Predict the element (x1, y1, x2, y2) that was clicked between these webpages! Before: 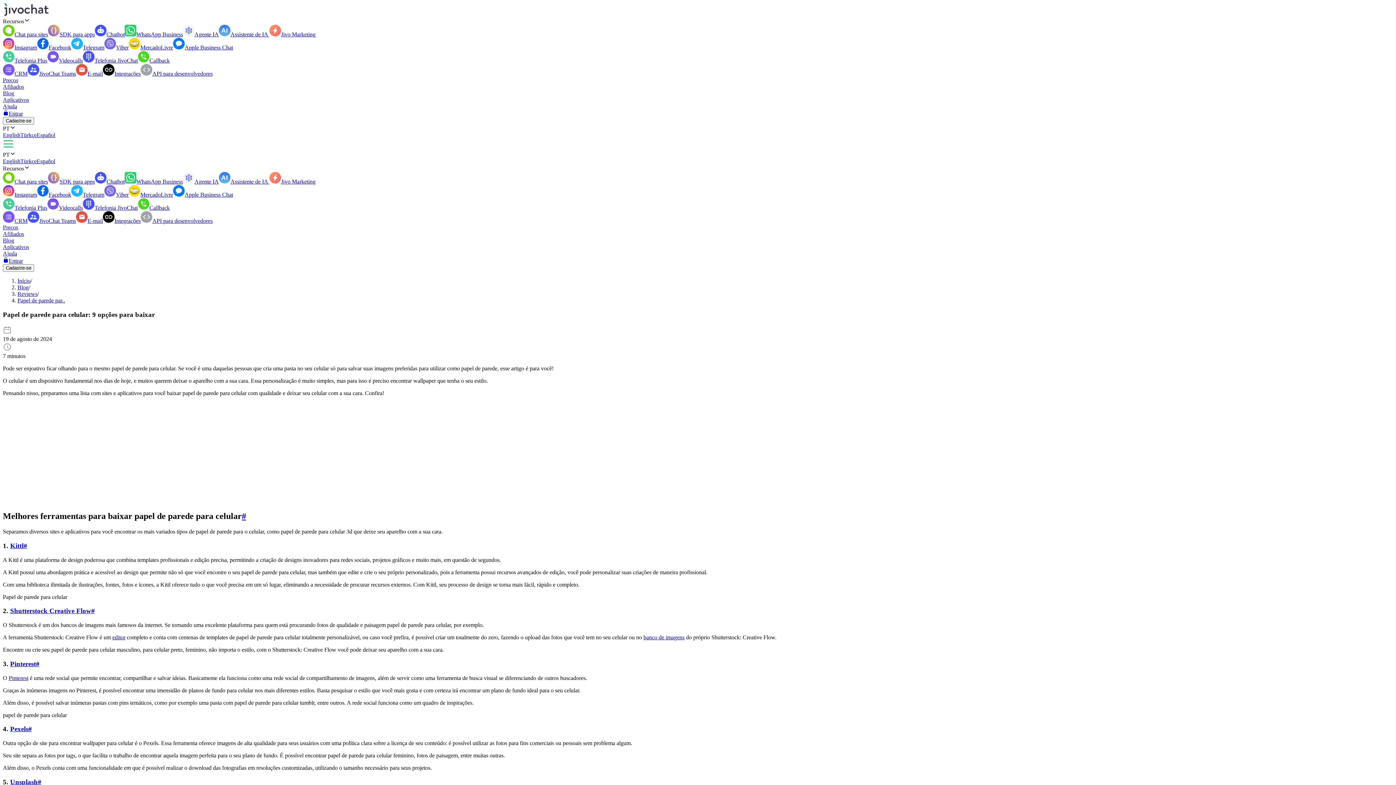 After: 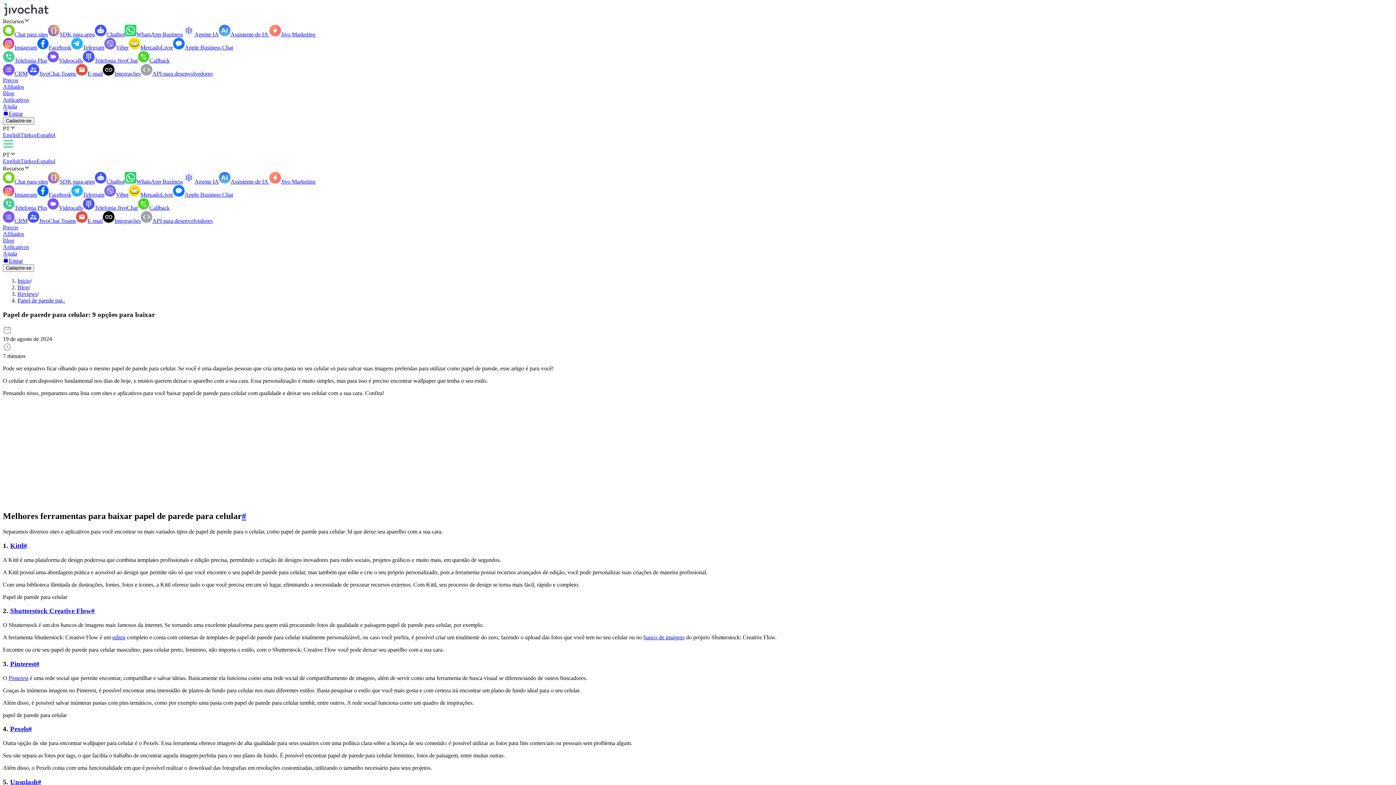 Action: label: Pinterest bbox: (10, 660, 36, 667)